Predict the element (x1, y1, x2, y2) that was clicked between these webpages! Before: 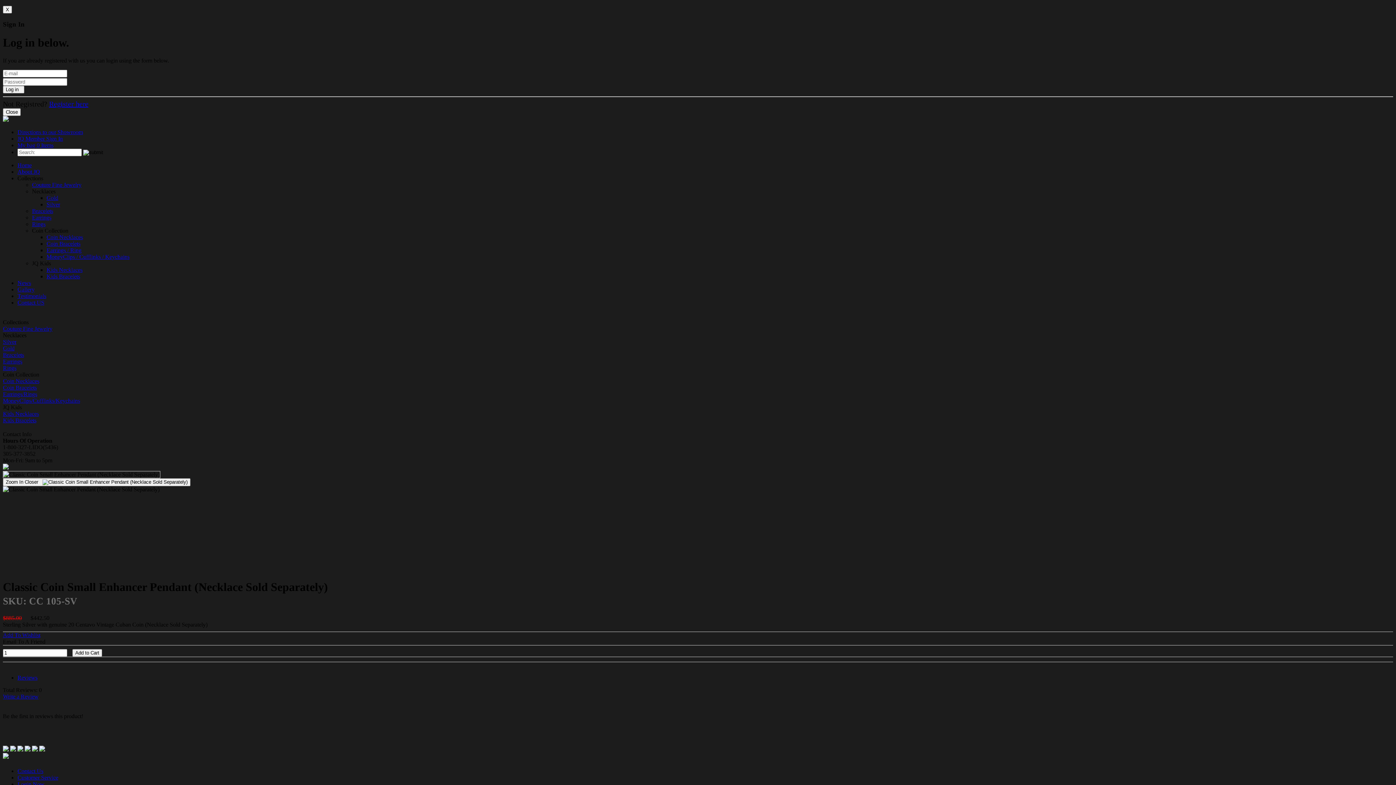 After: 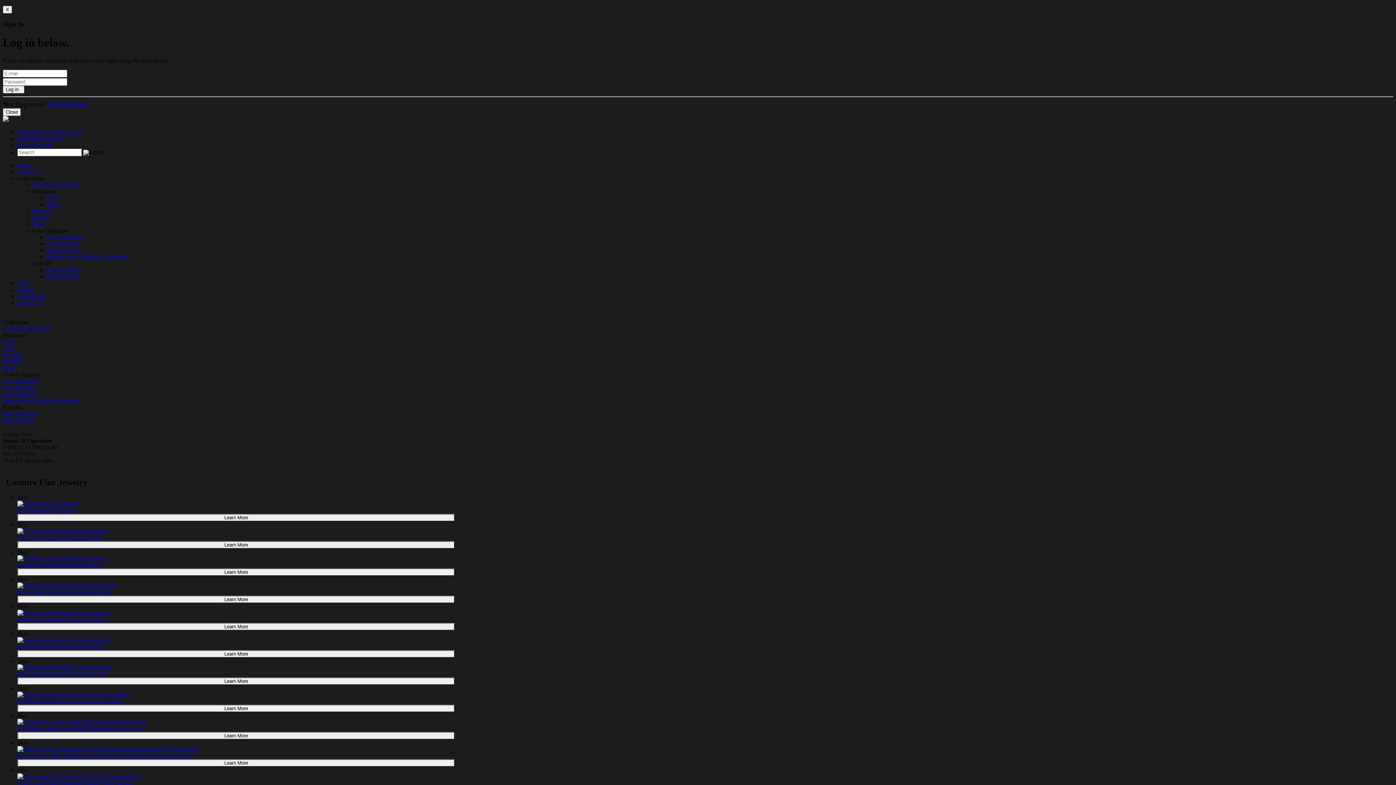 Action: bbox: (32, 181, 81, 187) label: Couture Fine Jewelry